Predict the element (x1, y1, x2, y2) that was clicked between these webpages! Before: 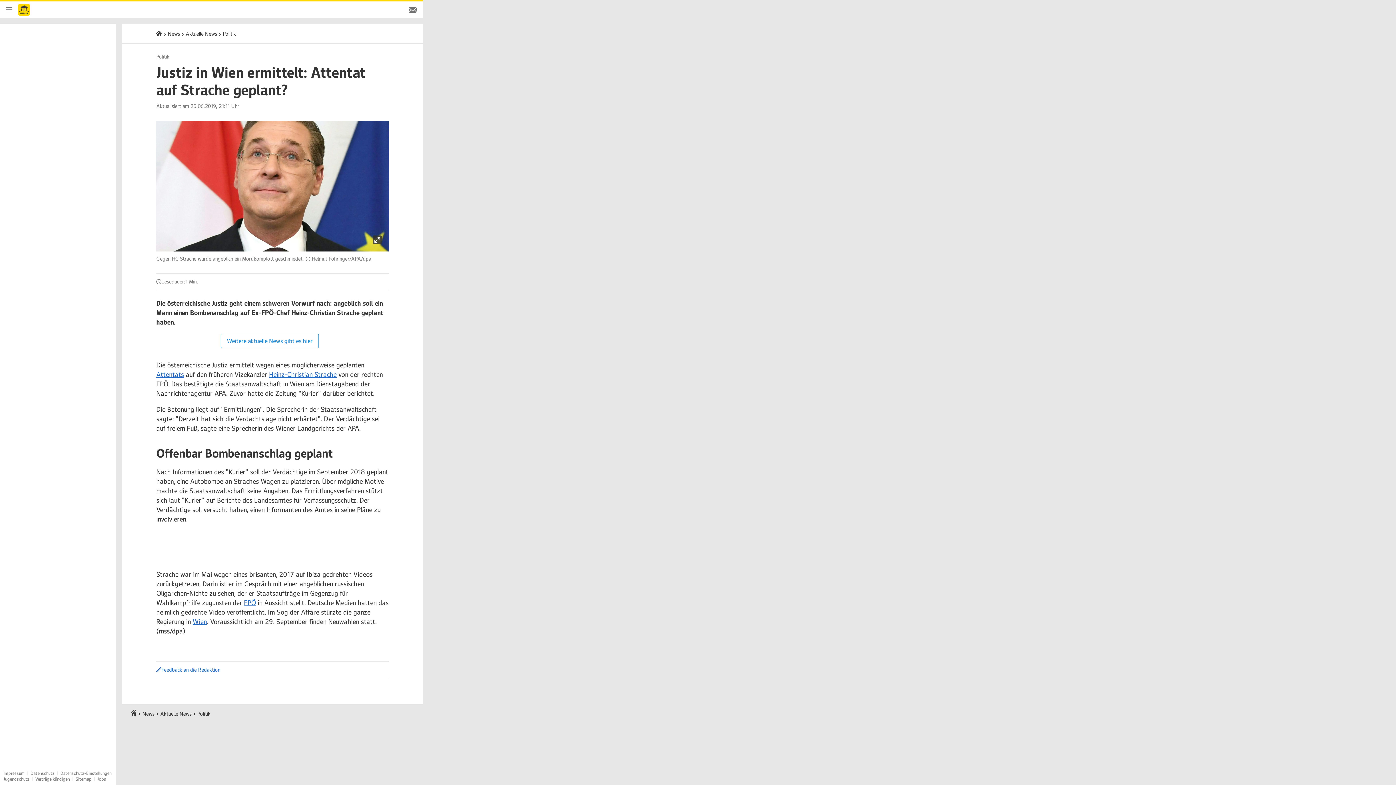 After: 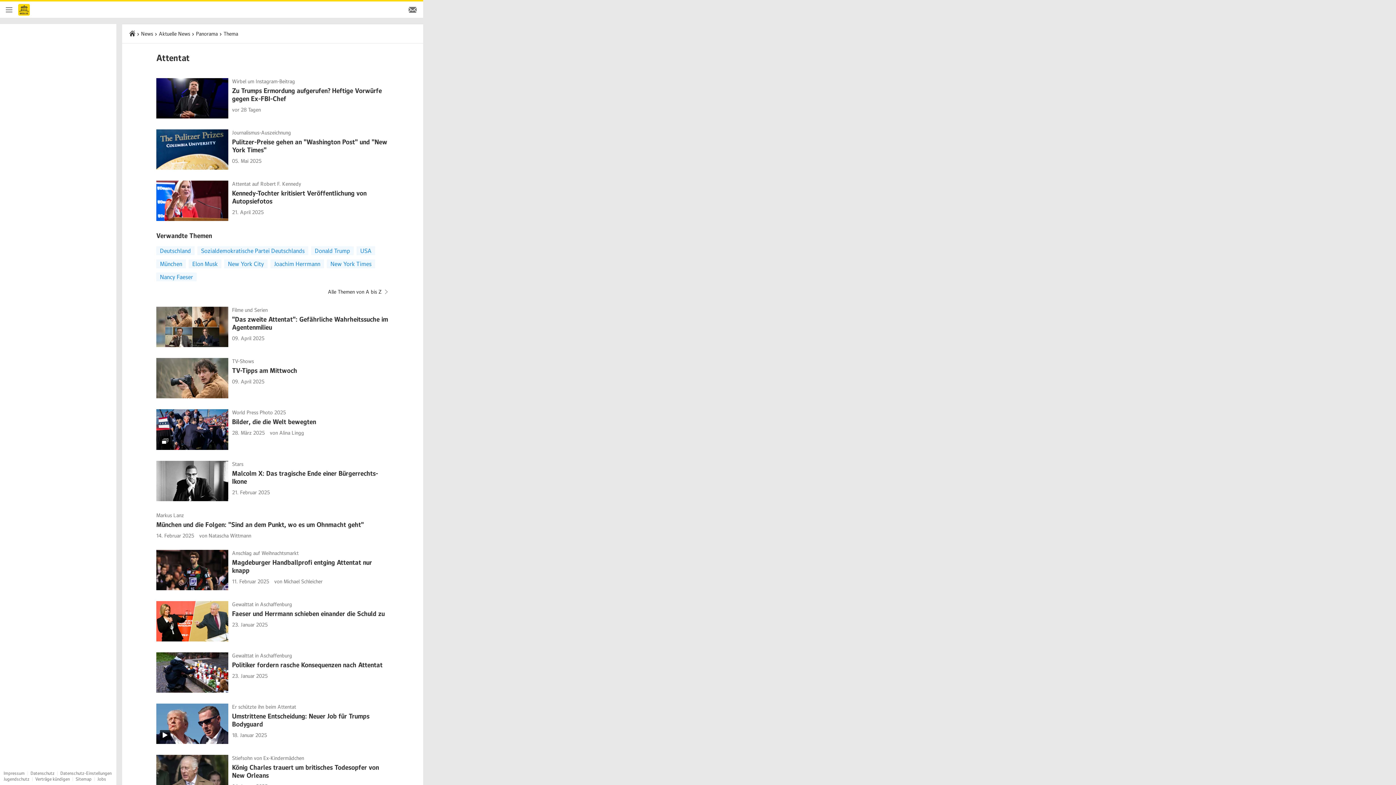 Action: bbox: (156, 370, 184, 378) label: Attentats